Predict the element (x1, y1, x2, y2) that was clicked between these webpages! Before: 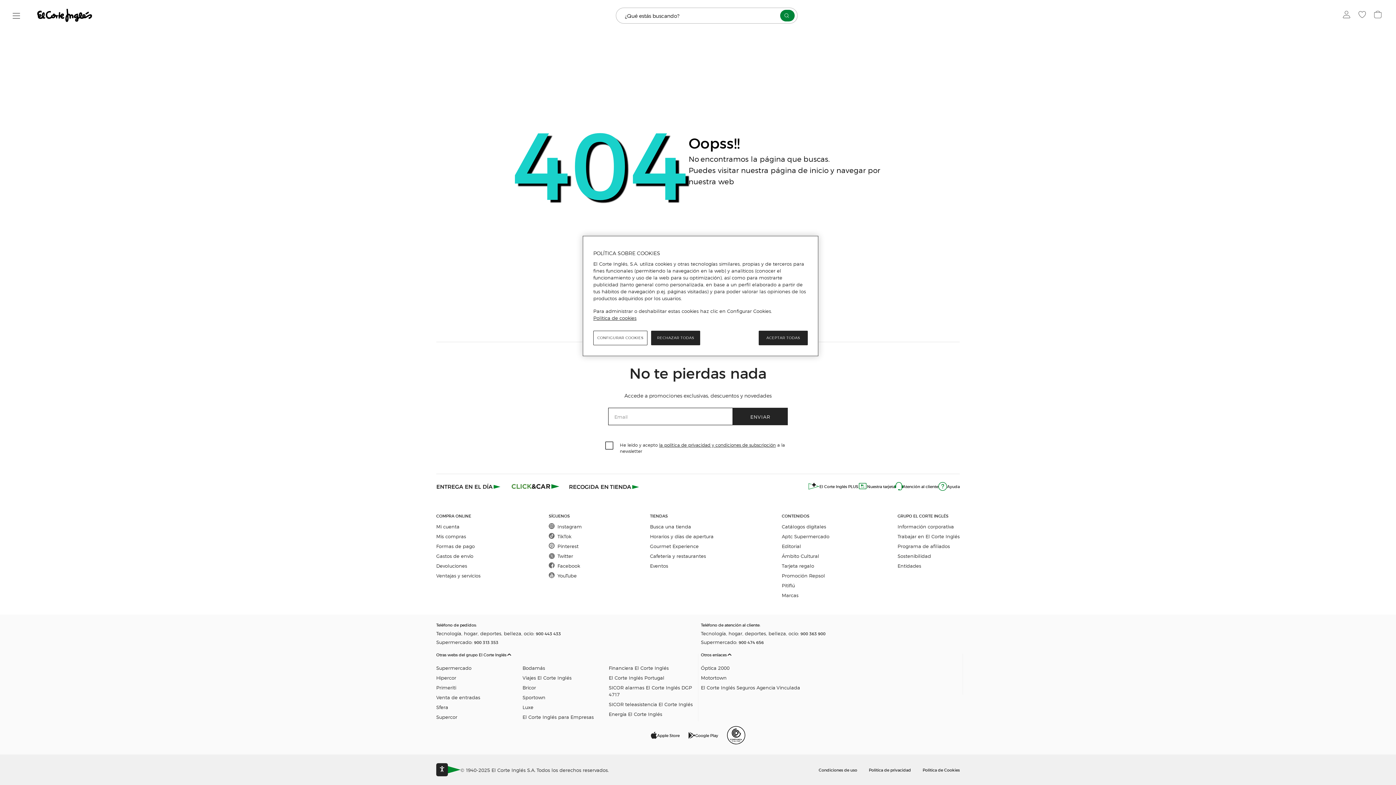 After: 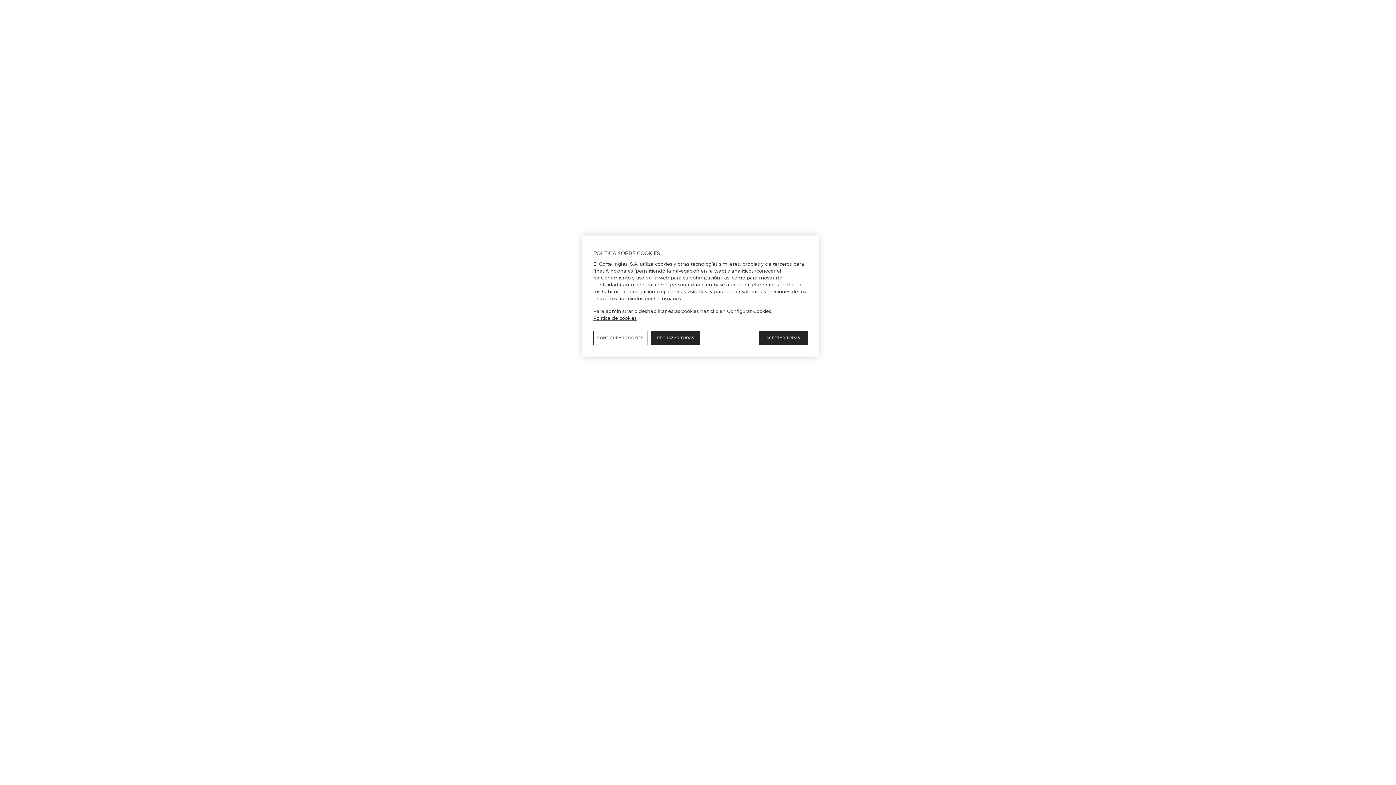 Action: bbox: (897, 552, 960, 559) label: Sostenibilidad